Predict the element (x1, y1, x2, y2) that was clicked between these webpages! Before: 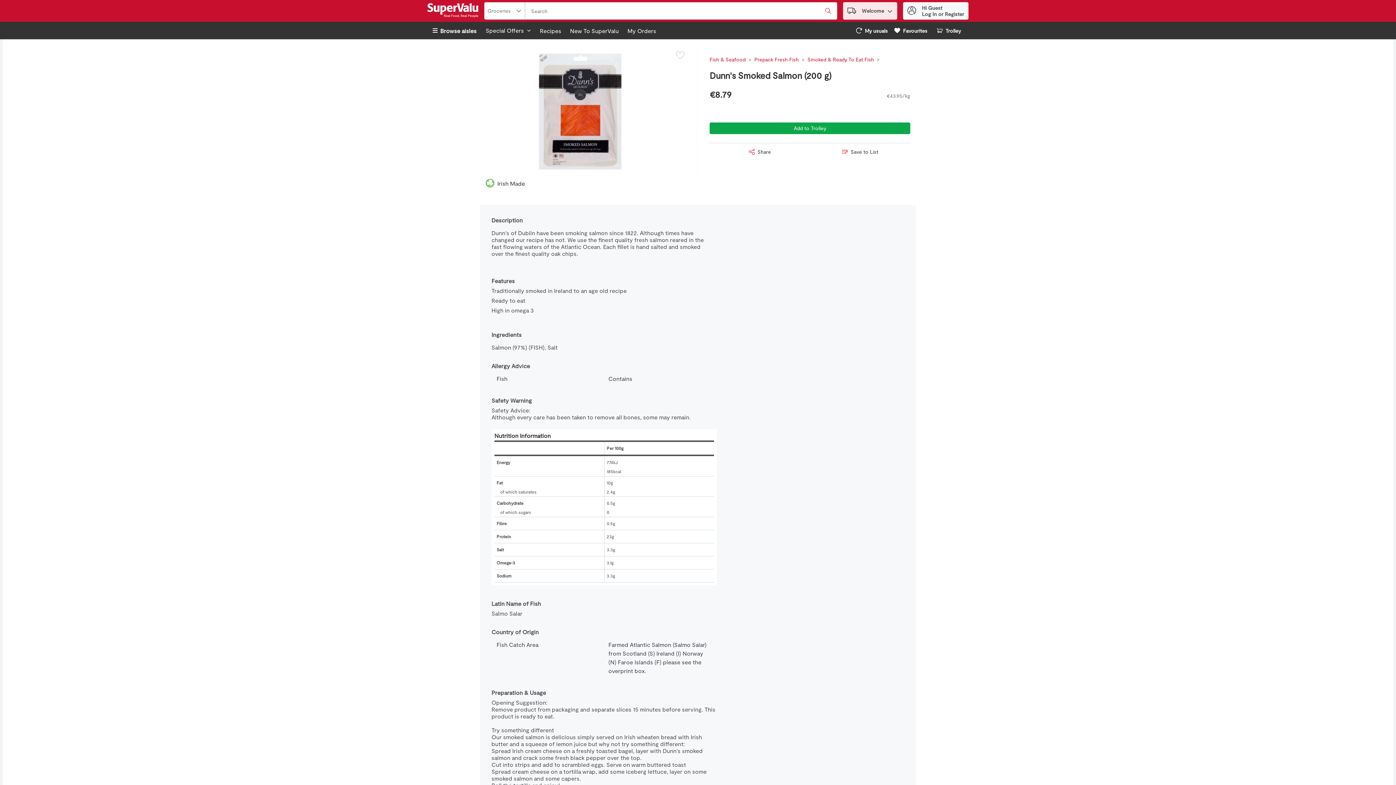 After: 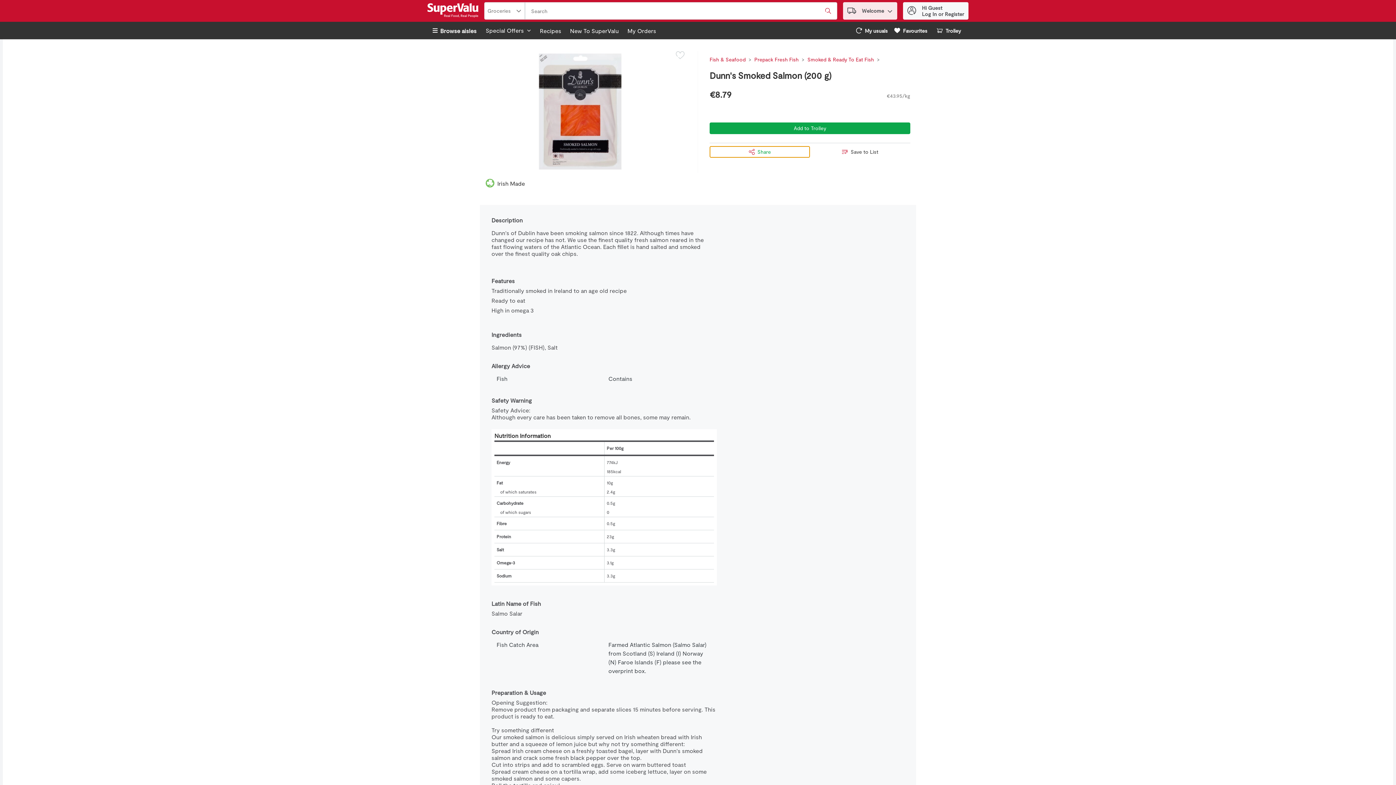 Action: bbox: (709, 146, 810, 157) label: Share